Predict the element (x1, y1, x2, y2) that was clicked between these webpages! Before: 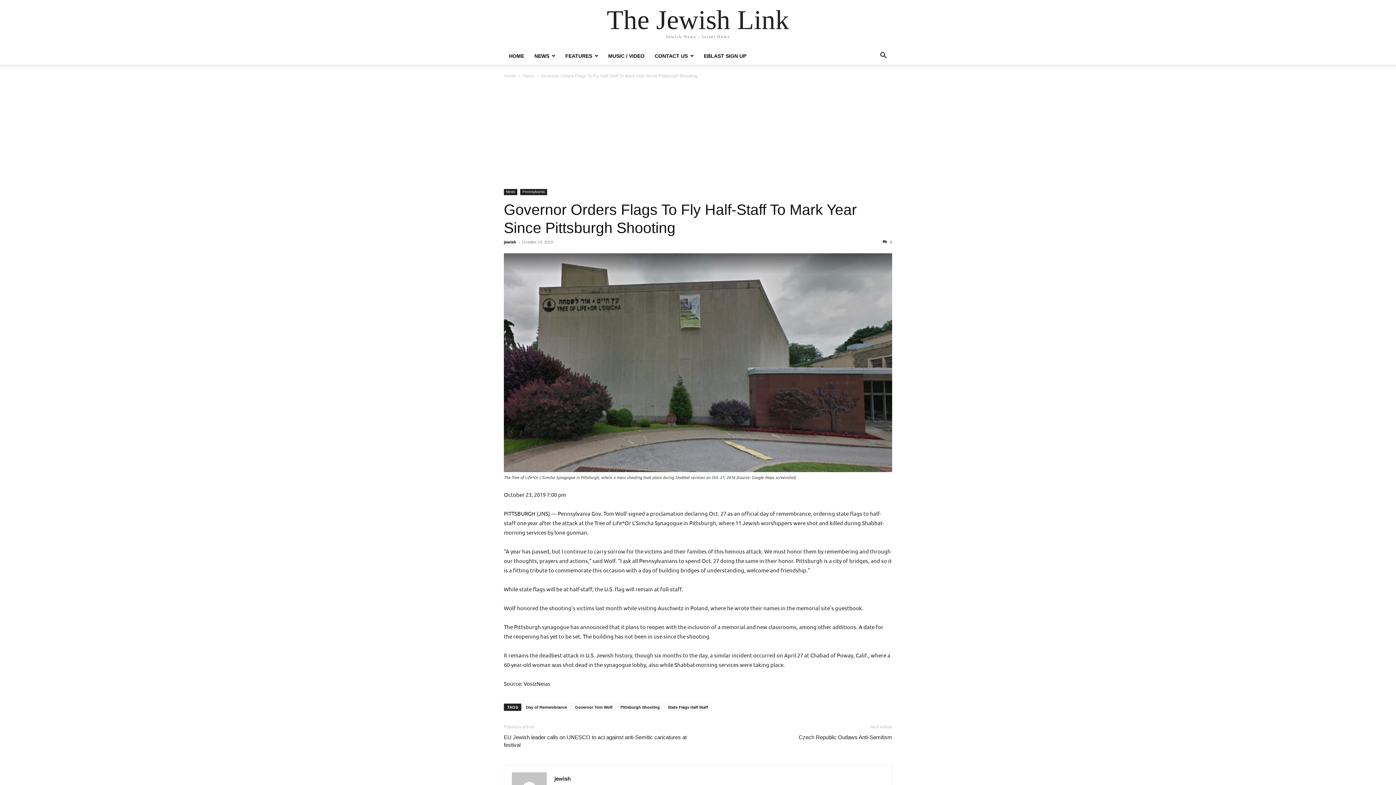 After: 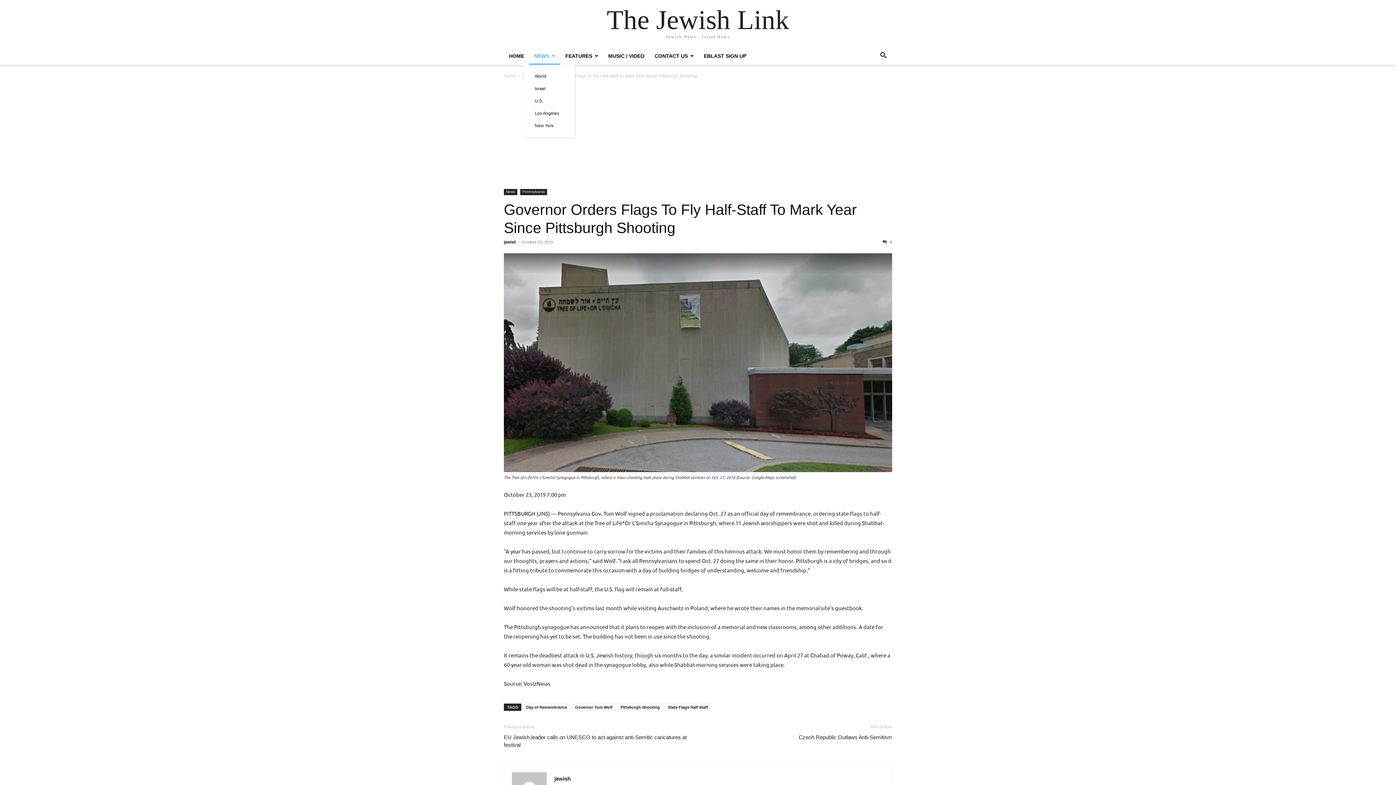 Action: bbox: (529, 53, 560, 58) label: NEWS